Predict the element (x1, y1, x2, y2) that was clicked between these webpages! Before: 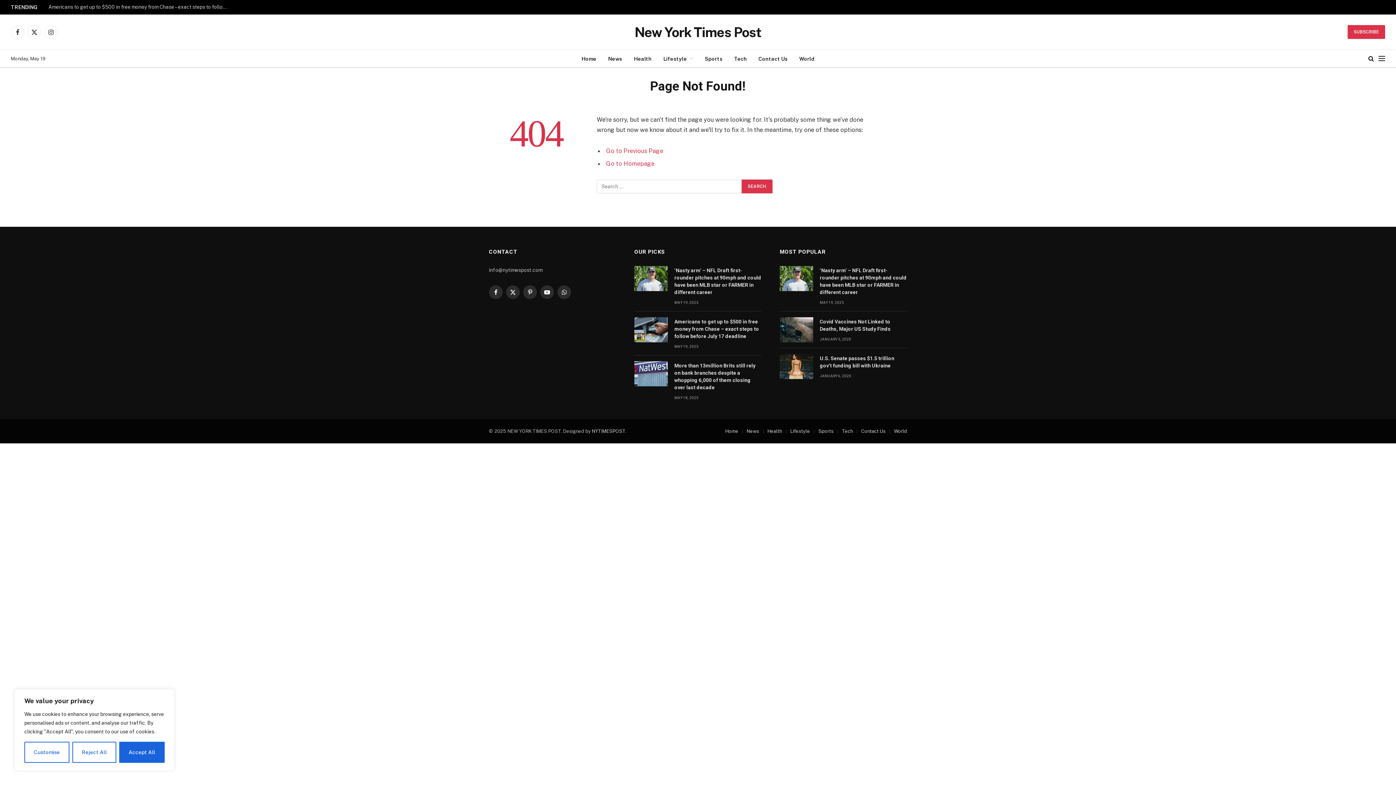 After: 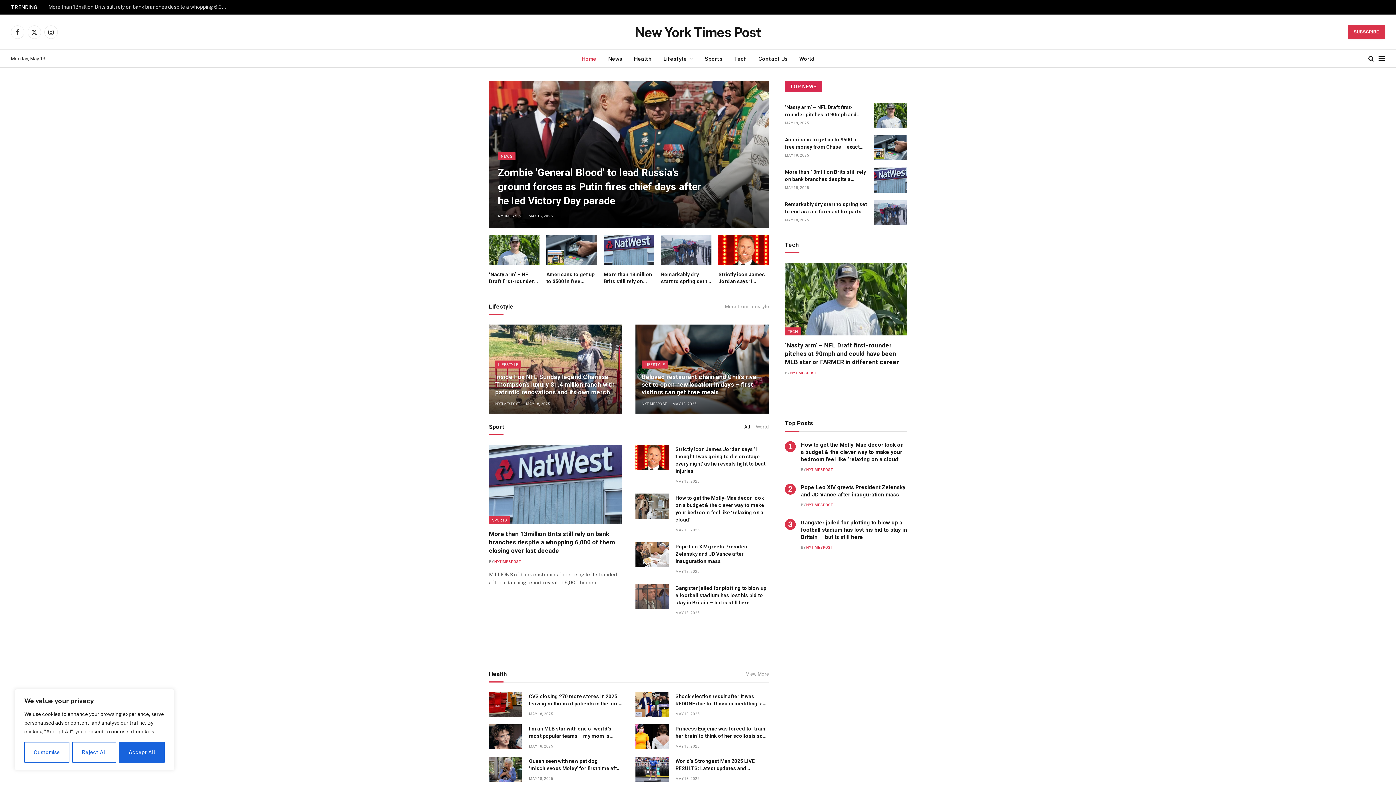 Action: label:  Home bbox: (724, 428, 738, 434)